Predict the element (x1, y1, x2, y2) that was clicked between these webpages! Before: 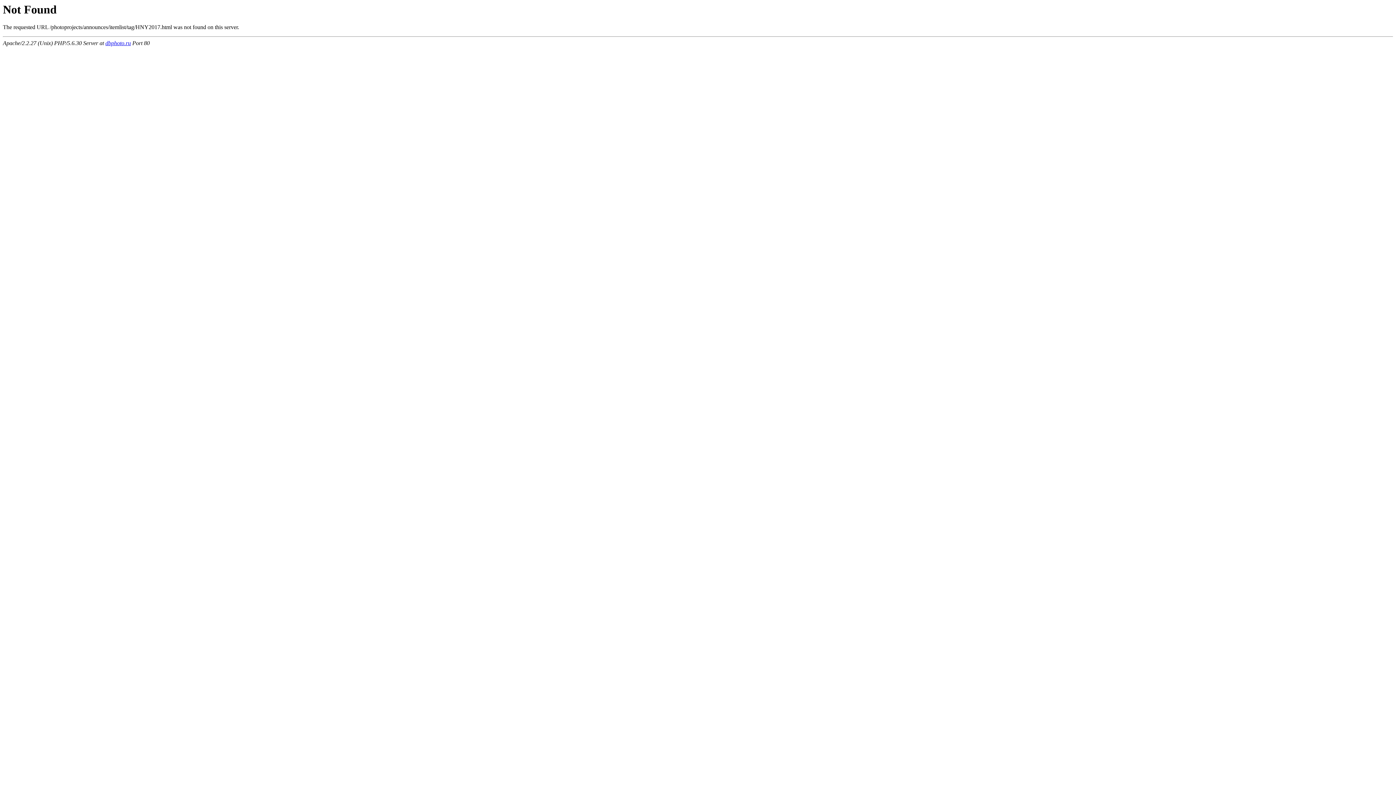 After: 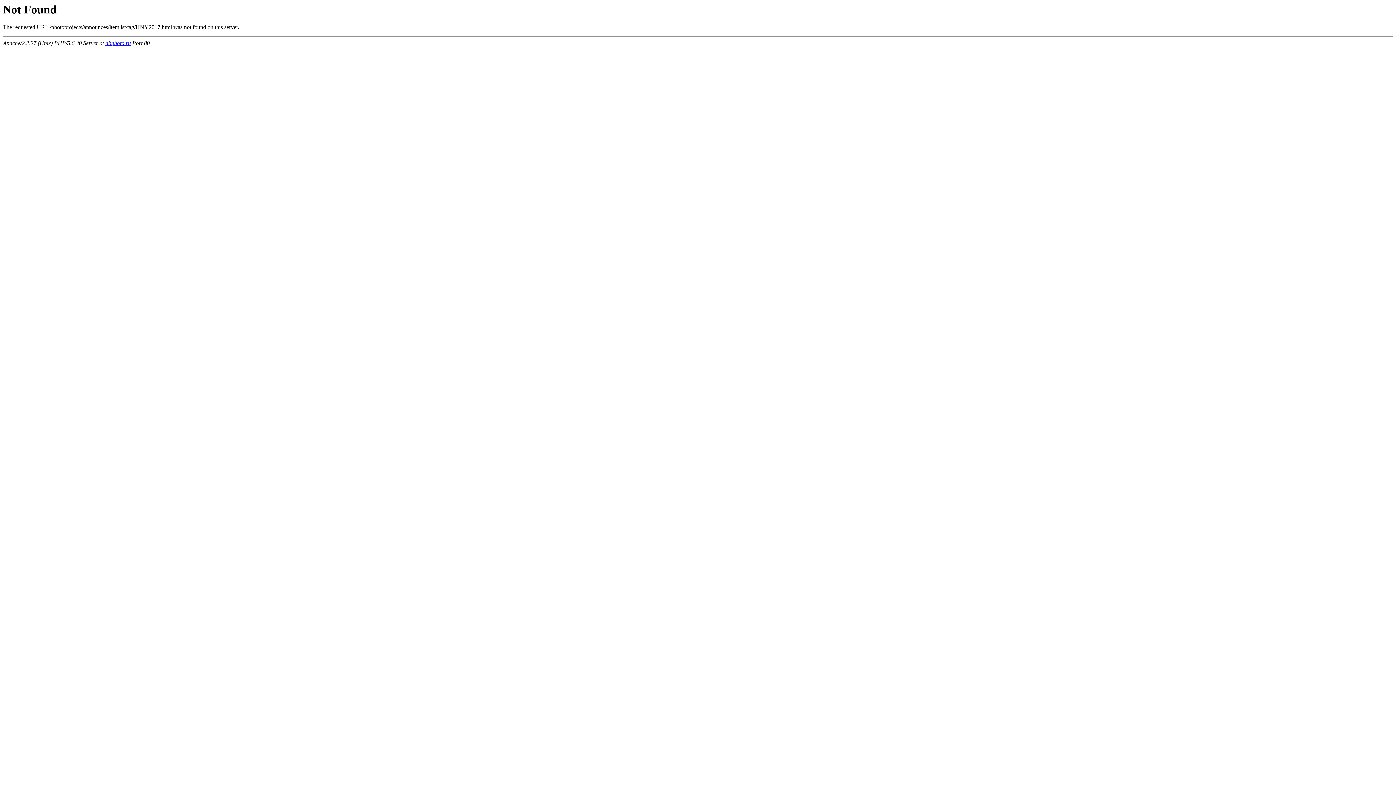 Action: bbox: (105, 40, 130, 46) label: dbphoto.ru